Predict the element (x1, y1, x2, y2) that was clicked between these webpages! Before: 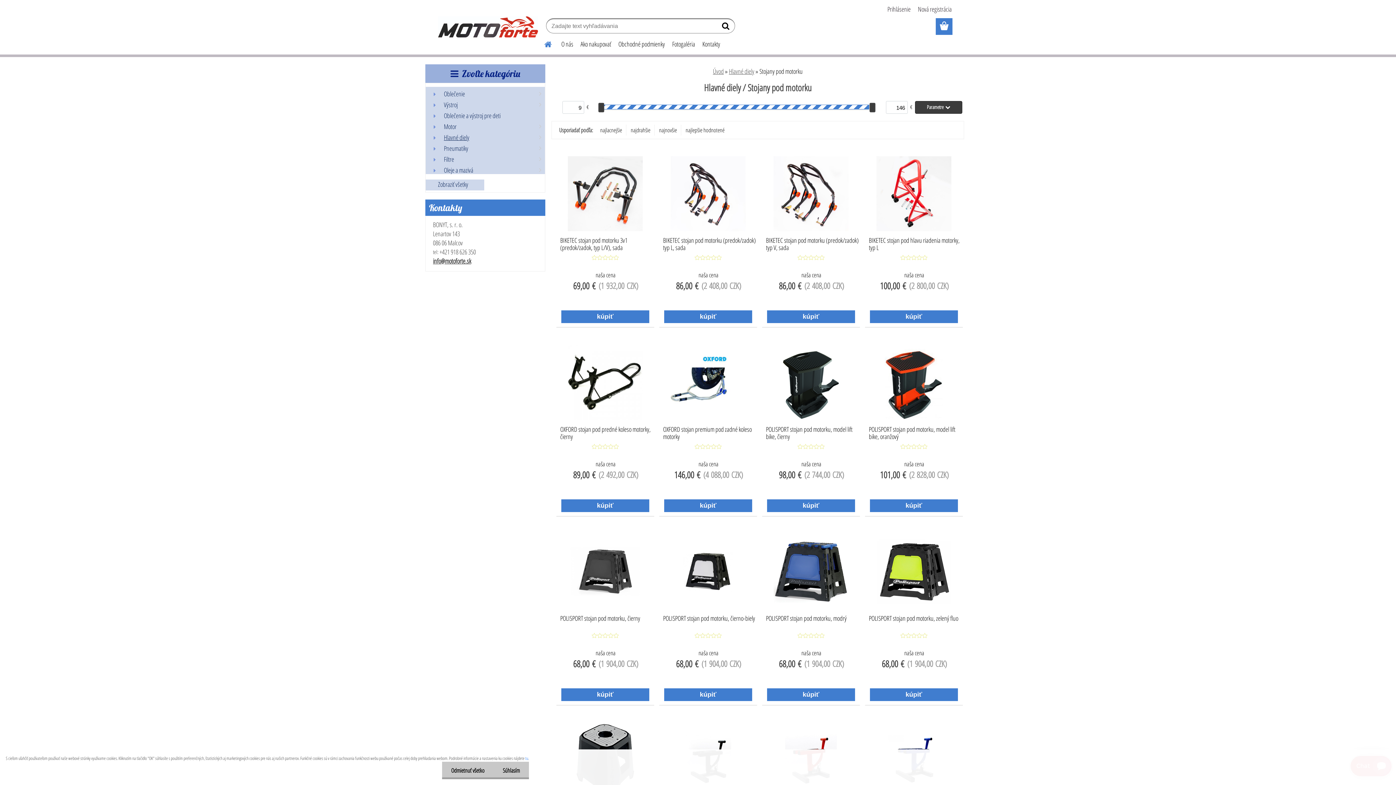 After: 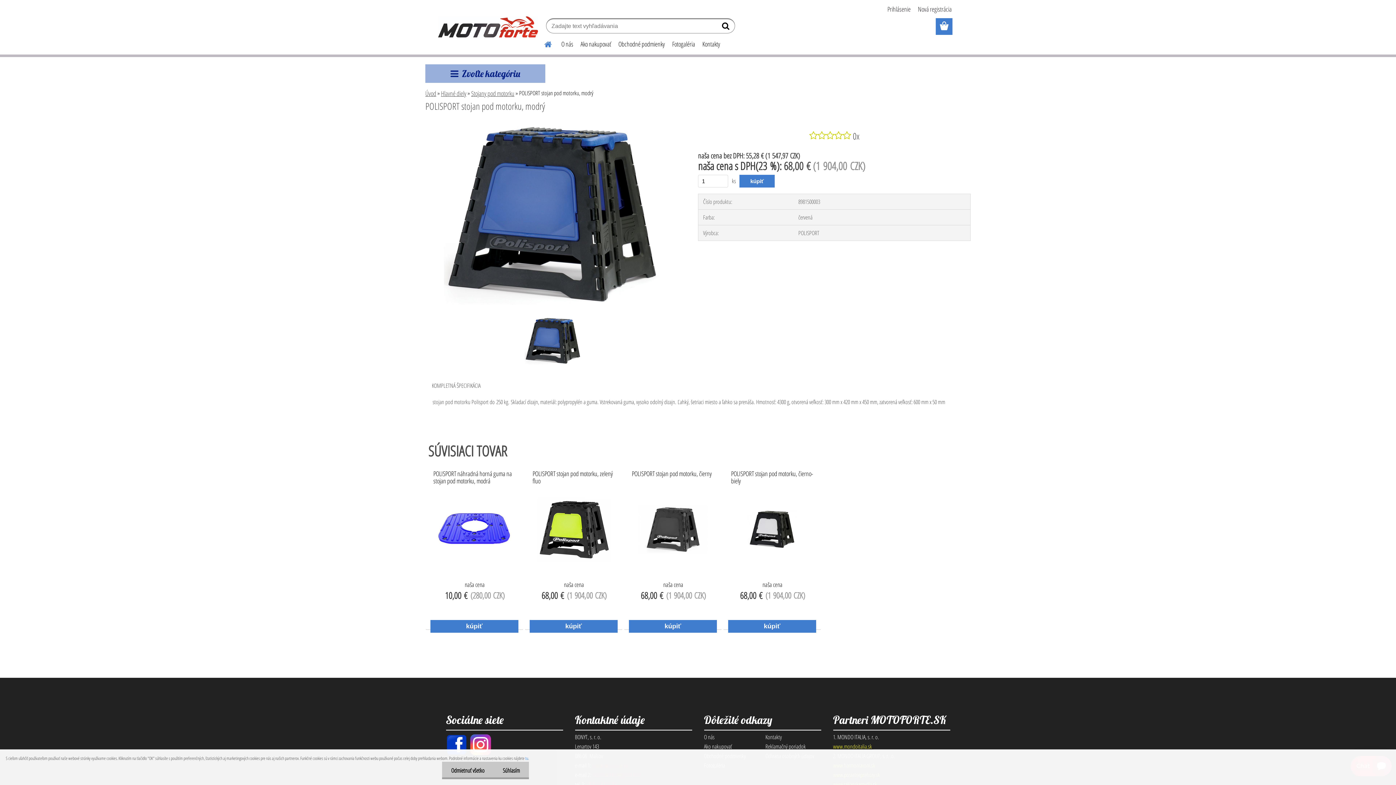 Action: bbox: (762, 614, 860, 633) label: POLISPORT stojan pod motorku, modrý